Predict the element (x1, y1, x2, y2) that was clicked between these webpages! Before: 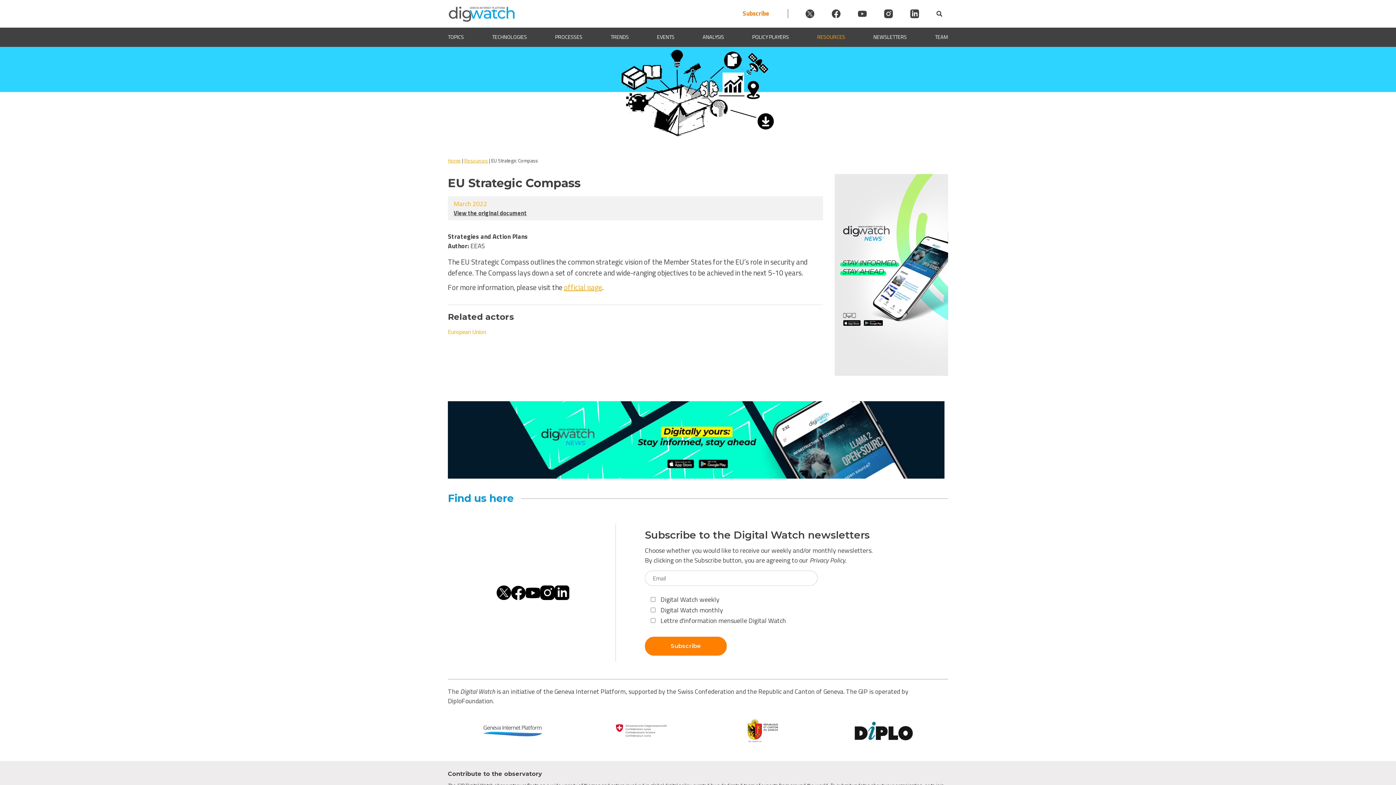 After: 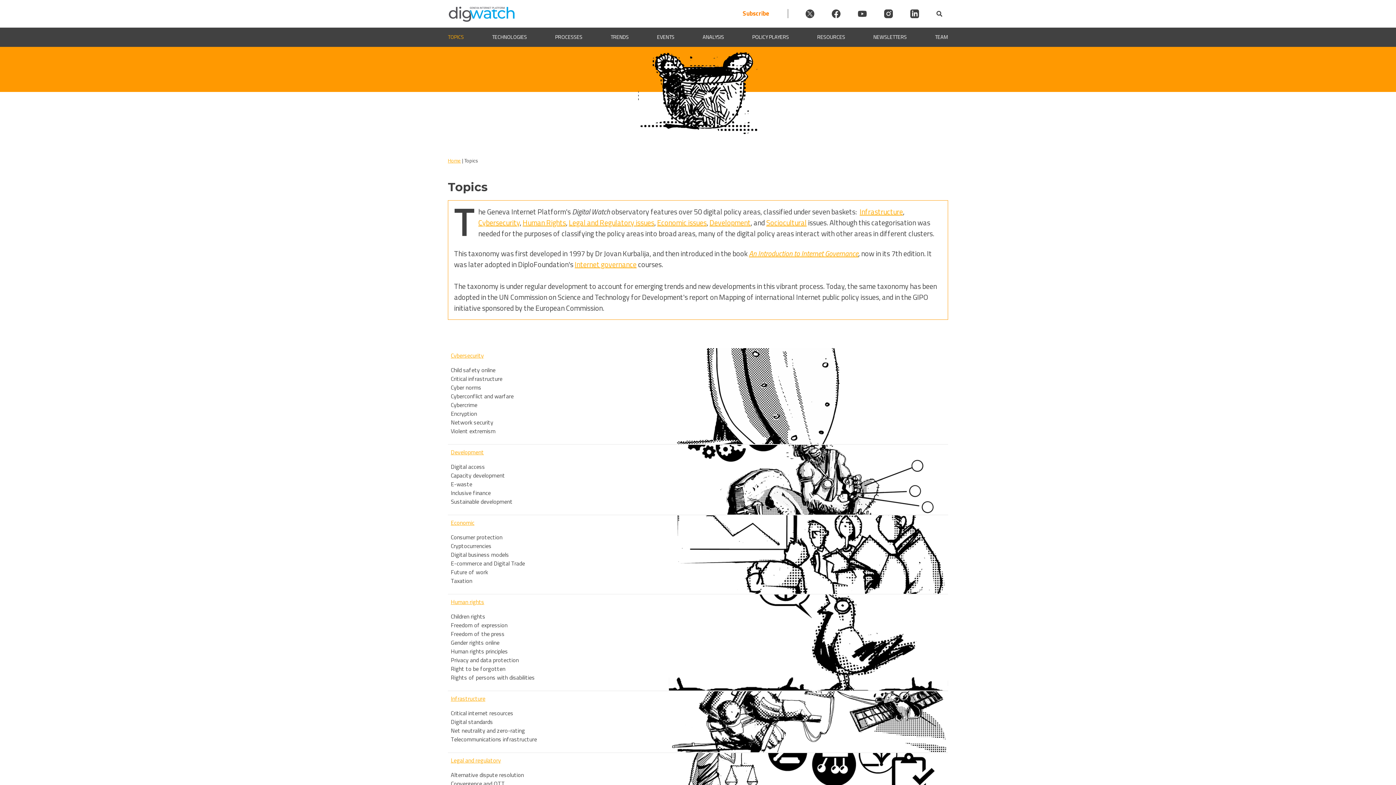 Action: label: TOPICS bbox: (448, 33, 464, 41)